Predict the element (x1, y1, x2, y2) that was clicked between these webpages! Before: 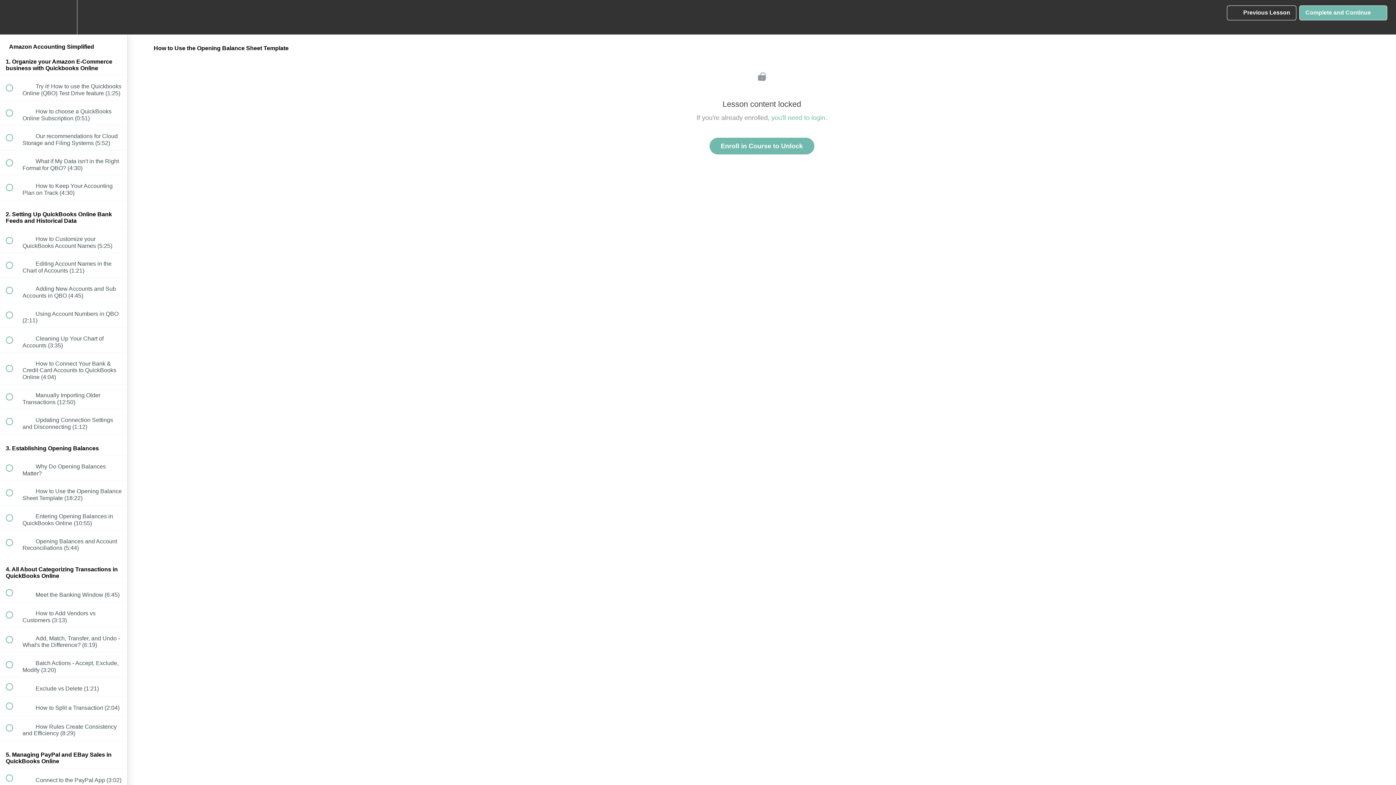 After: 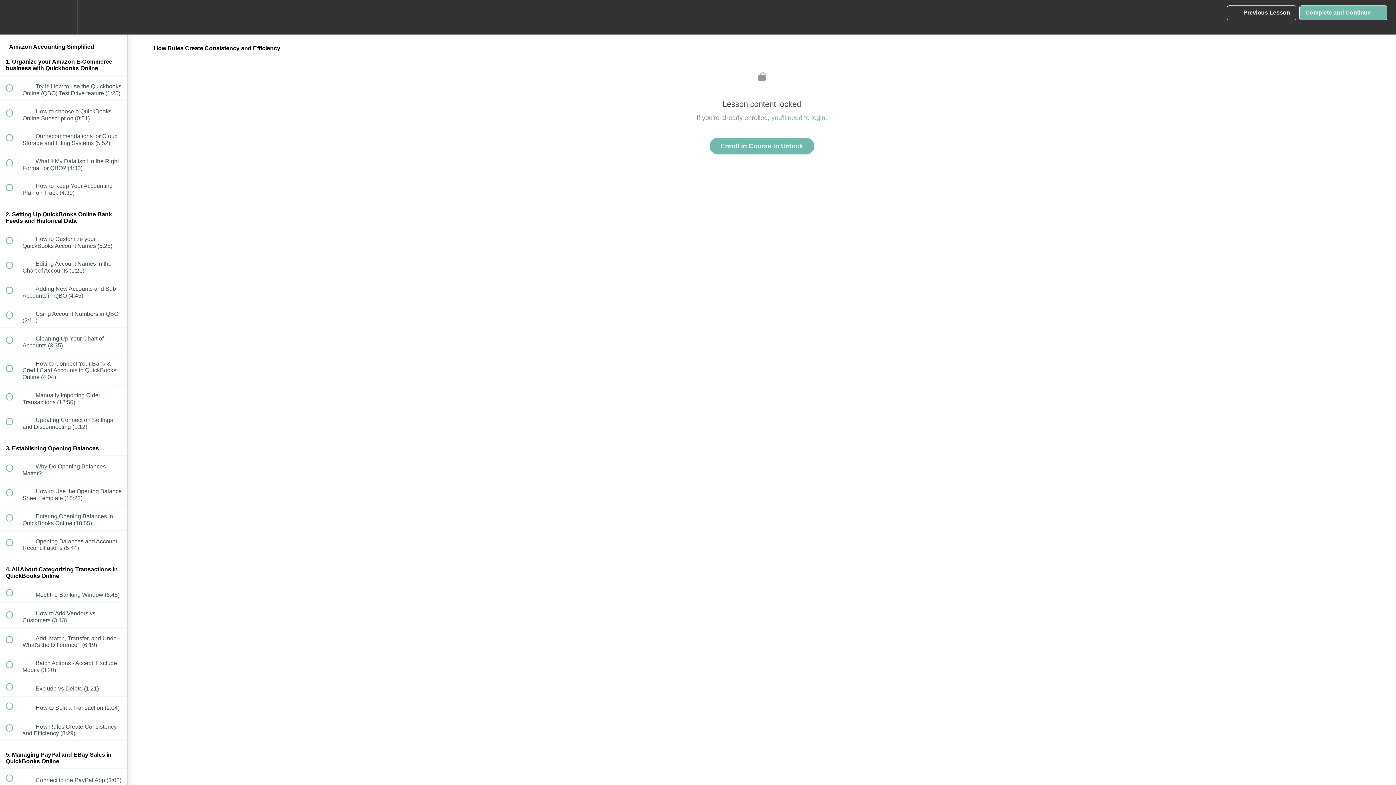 Action: bbox: (0, 716, 127, 740) label:  
 How Rules Create Consistency and Efficiency (8:29)